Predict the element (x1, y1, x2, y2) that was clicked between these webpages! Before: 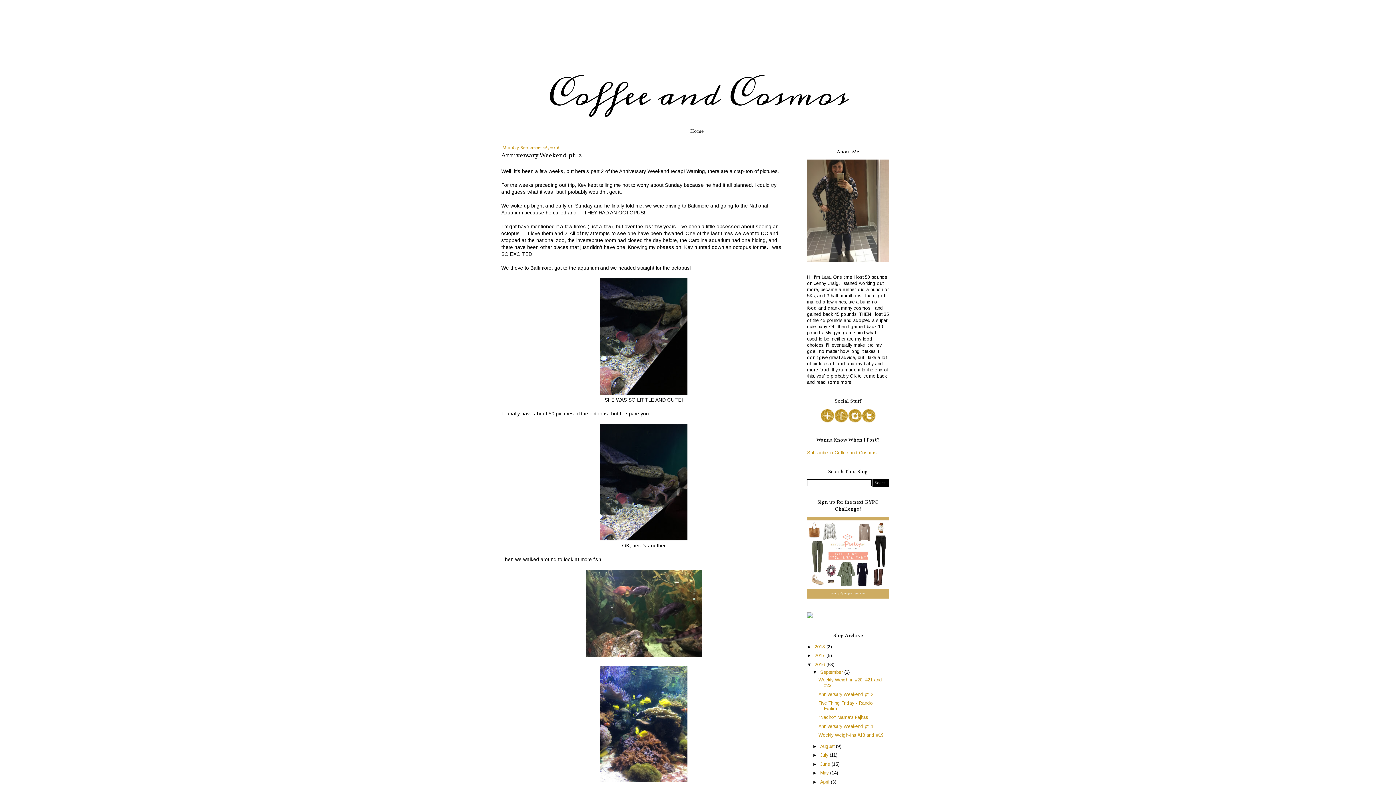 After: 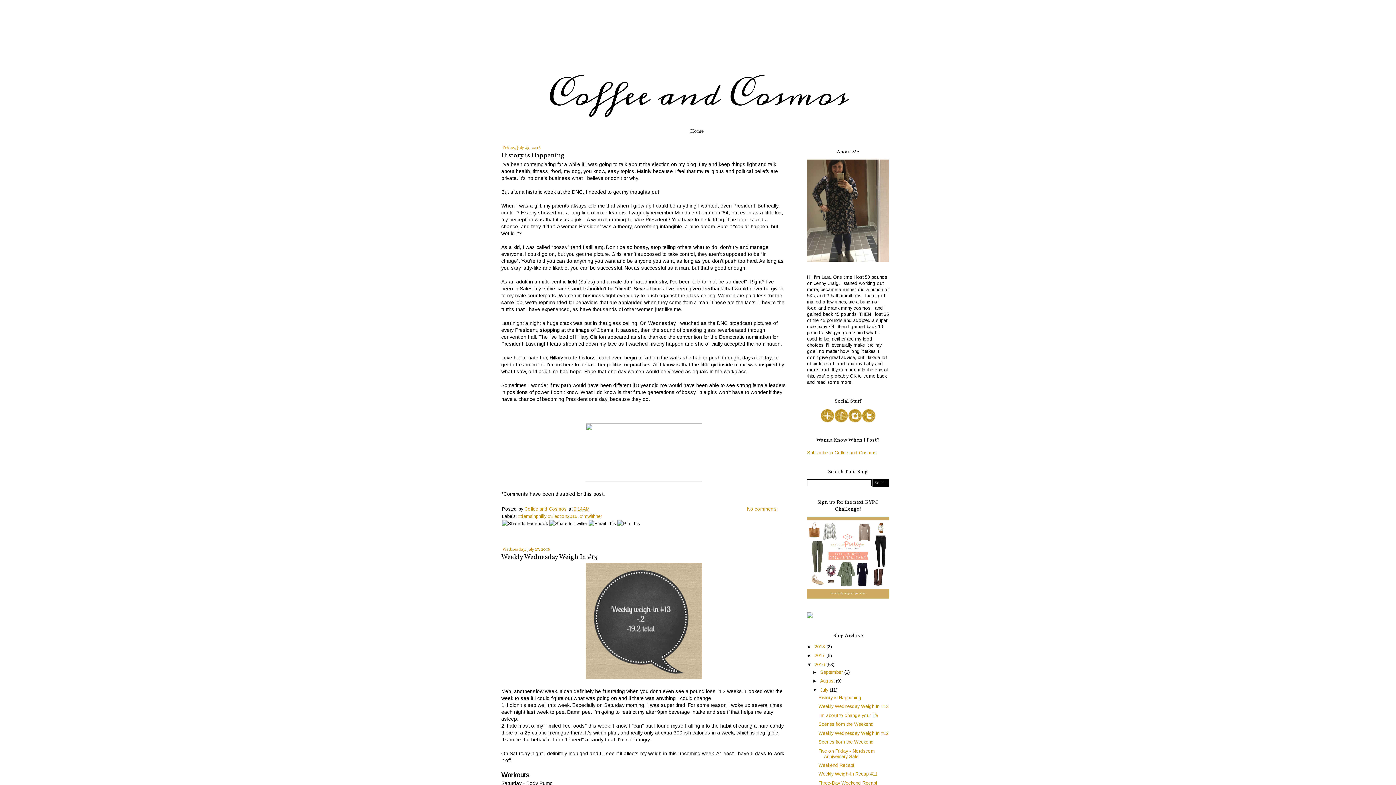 Action: bbox: (820, 753, 829, 758) label: July 